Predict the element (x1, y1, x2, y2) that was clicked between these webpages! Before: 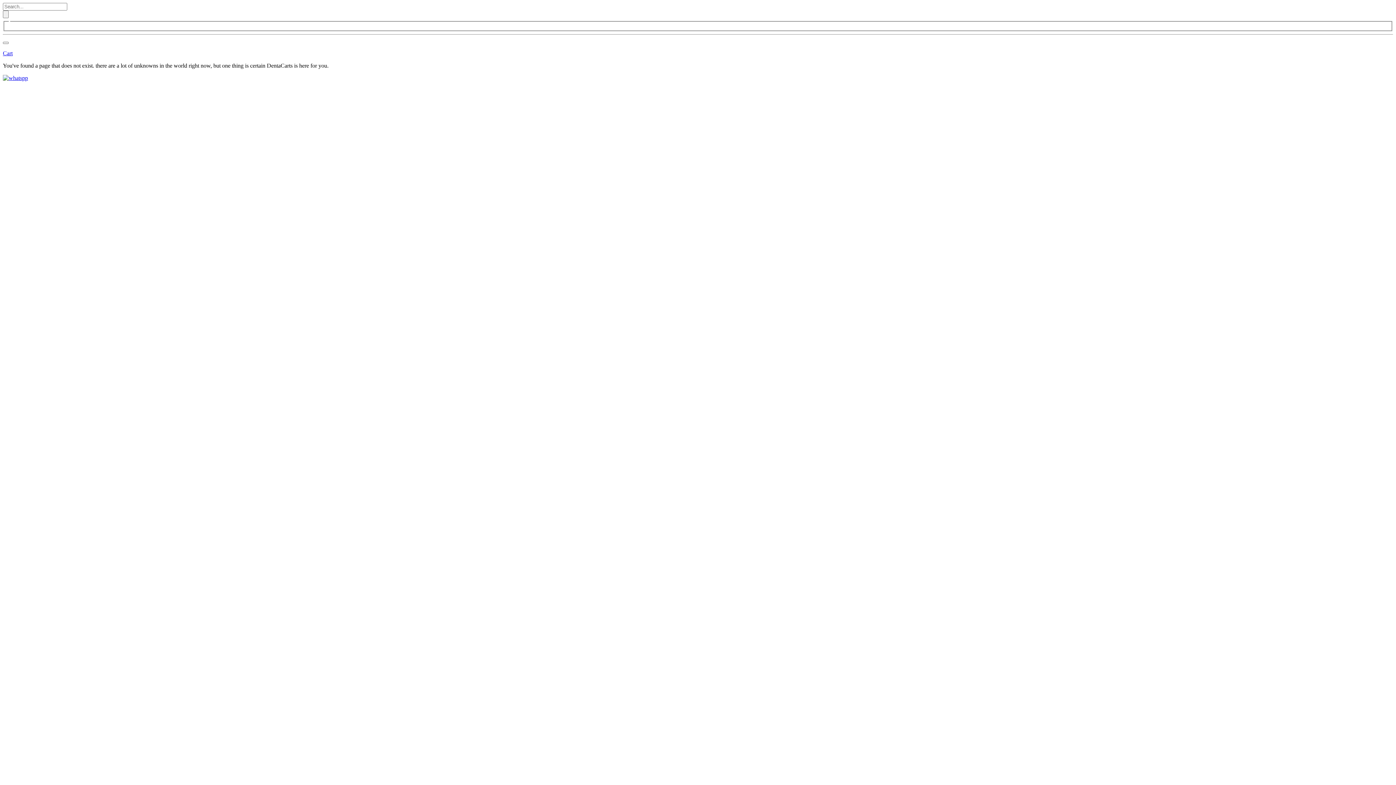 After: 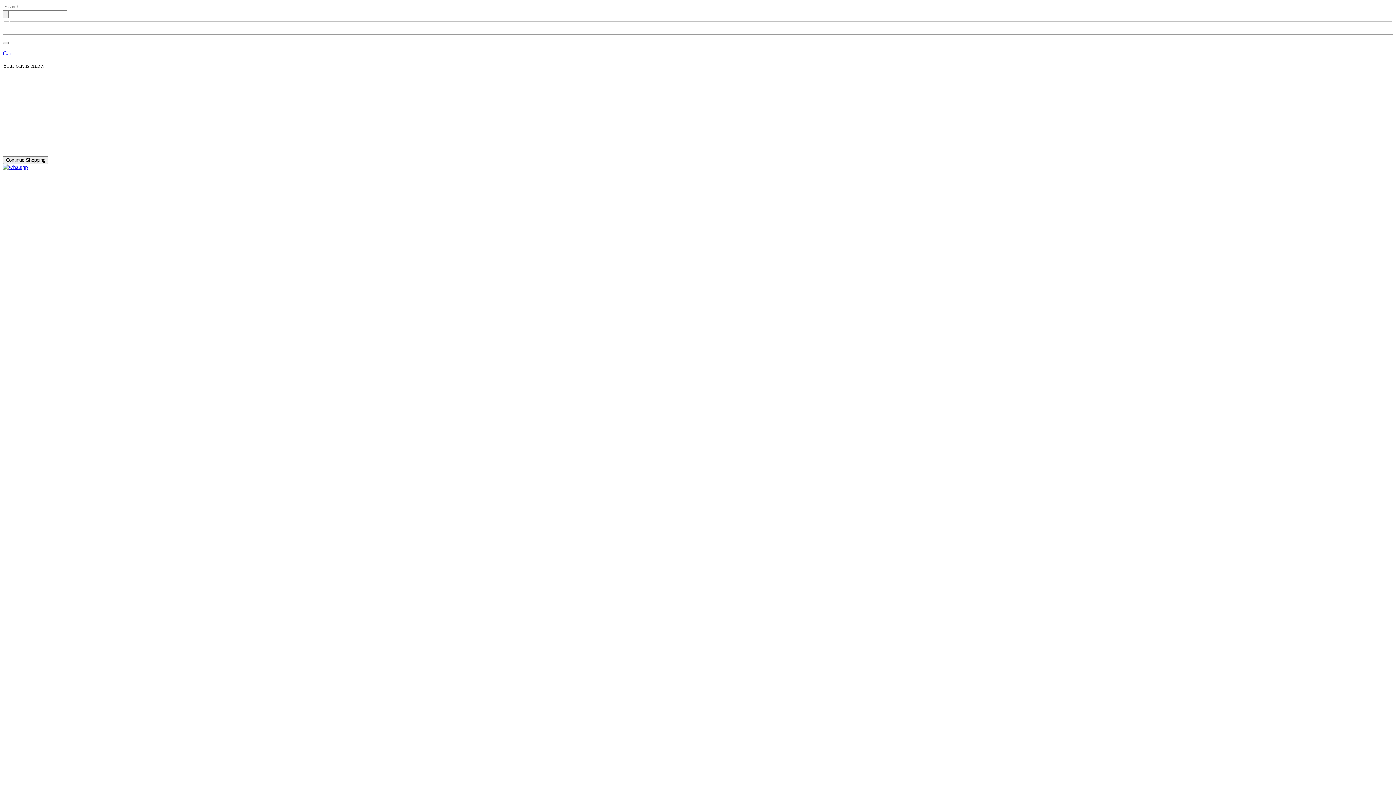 Action: label: Cart bbox: (2, 37, 1393, 56)